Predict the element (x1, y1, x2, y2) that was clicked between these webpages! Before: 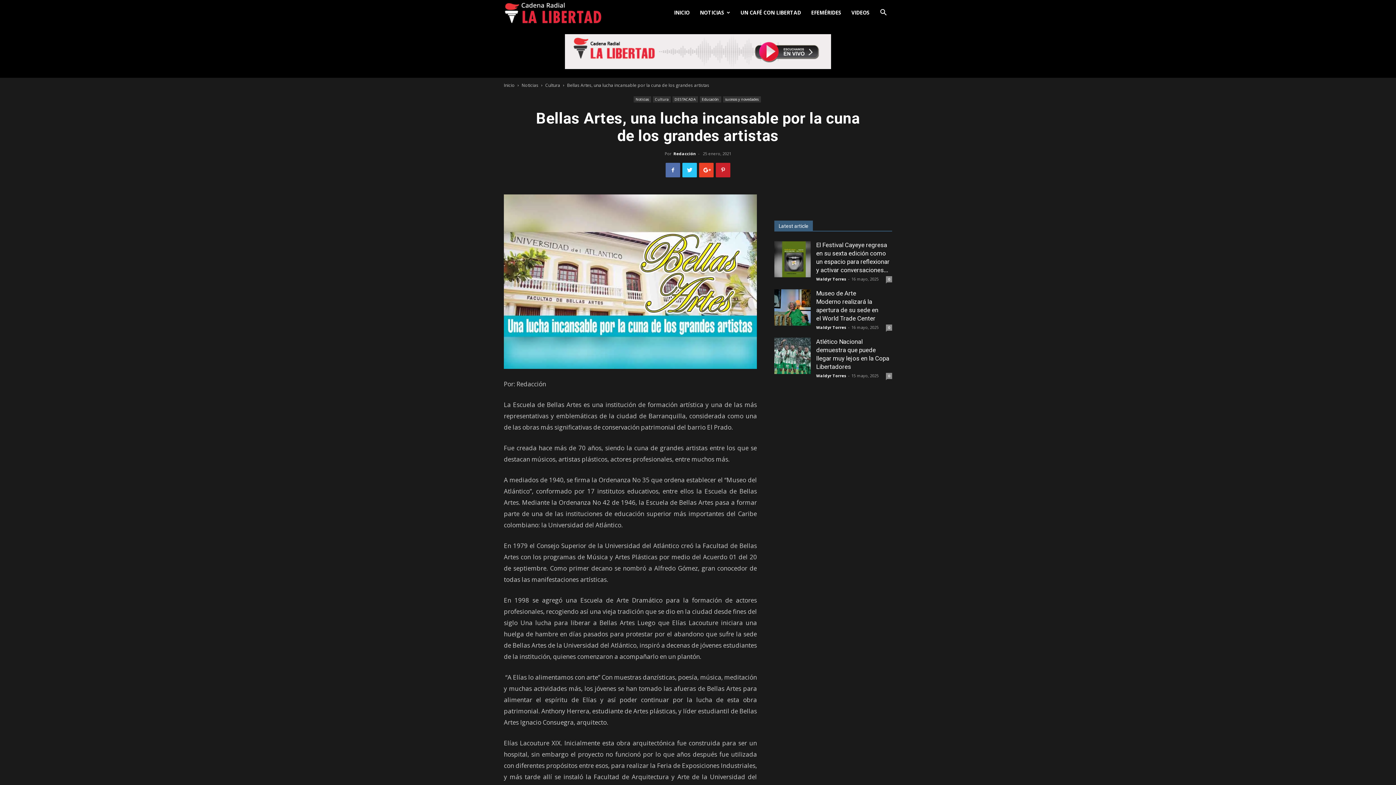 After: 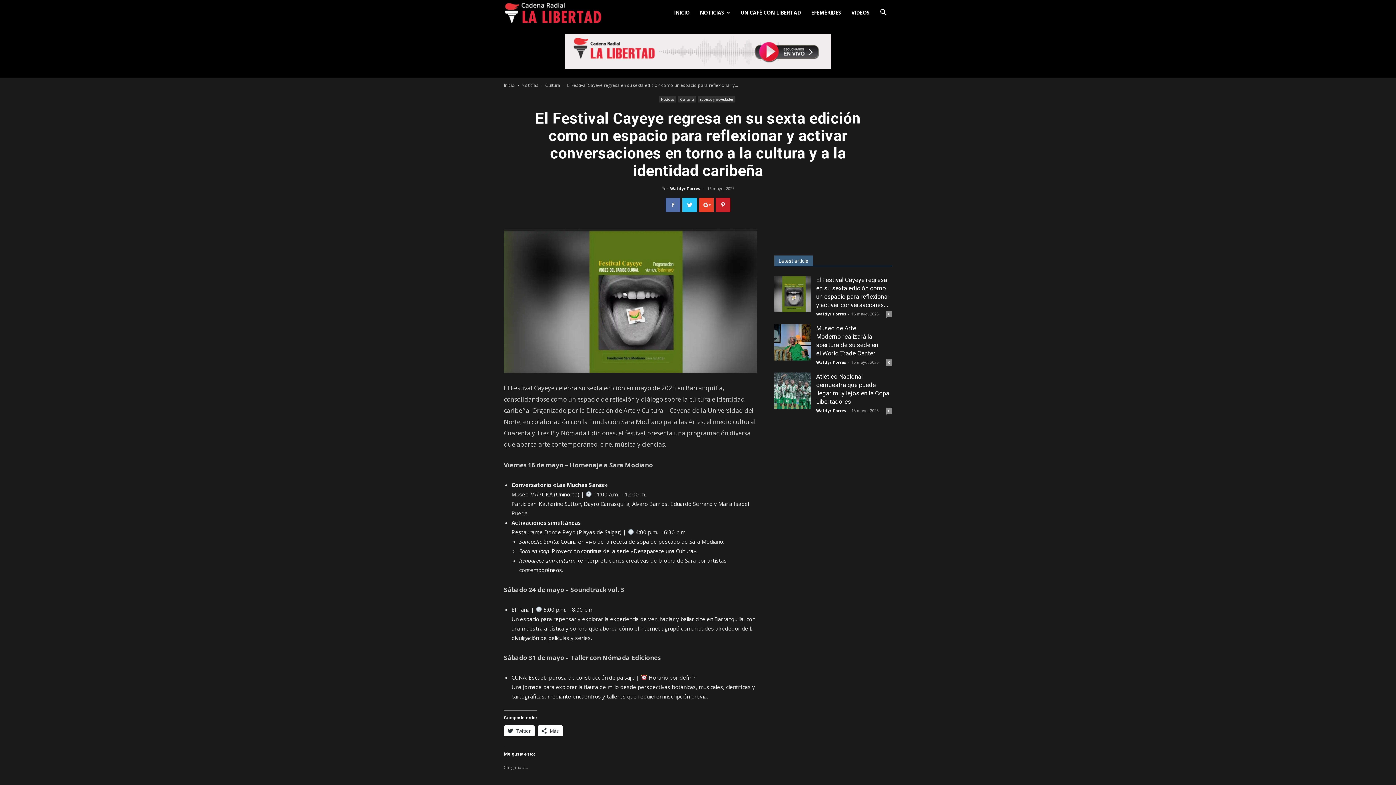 Action: label: 0 bbox: (886, 276, 892, 282)